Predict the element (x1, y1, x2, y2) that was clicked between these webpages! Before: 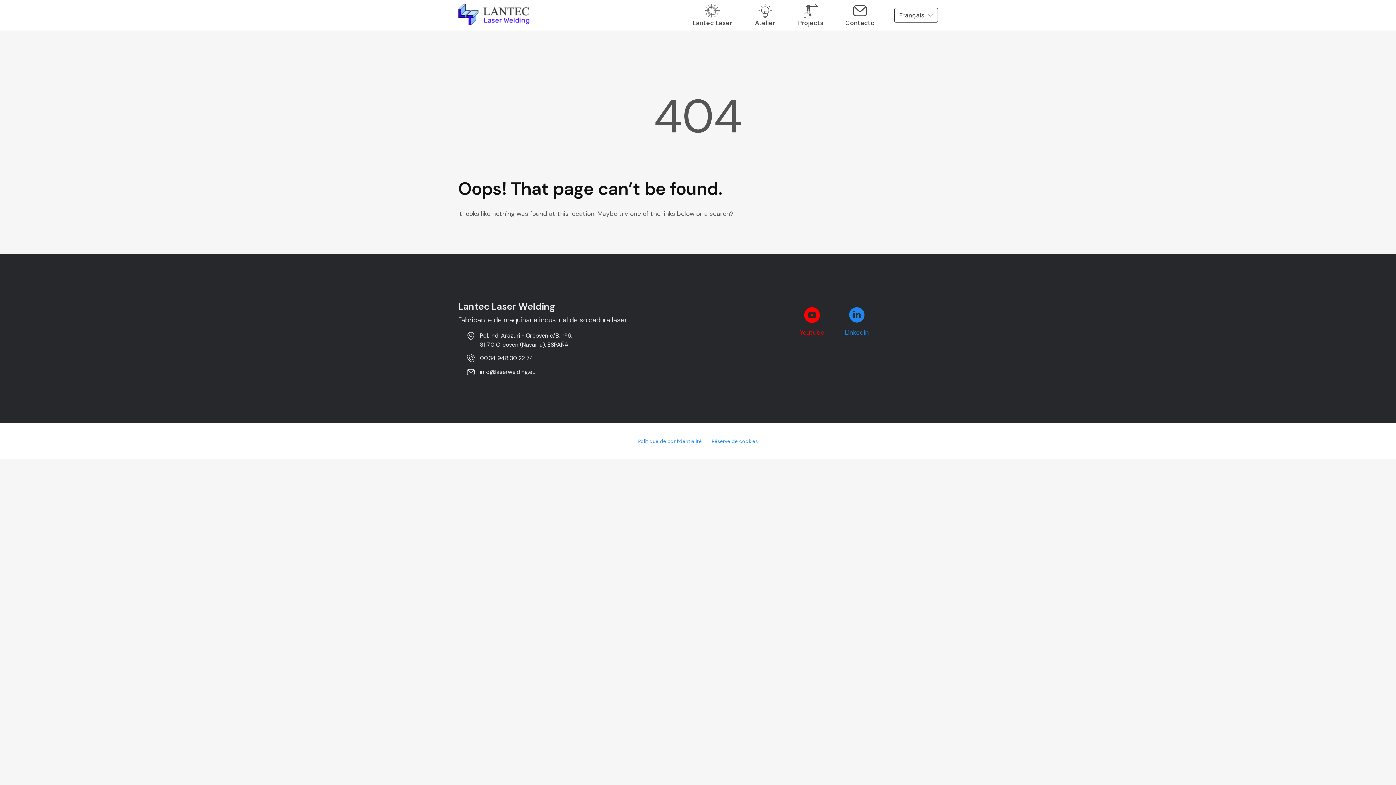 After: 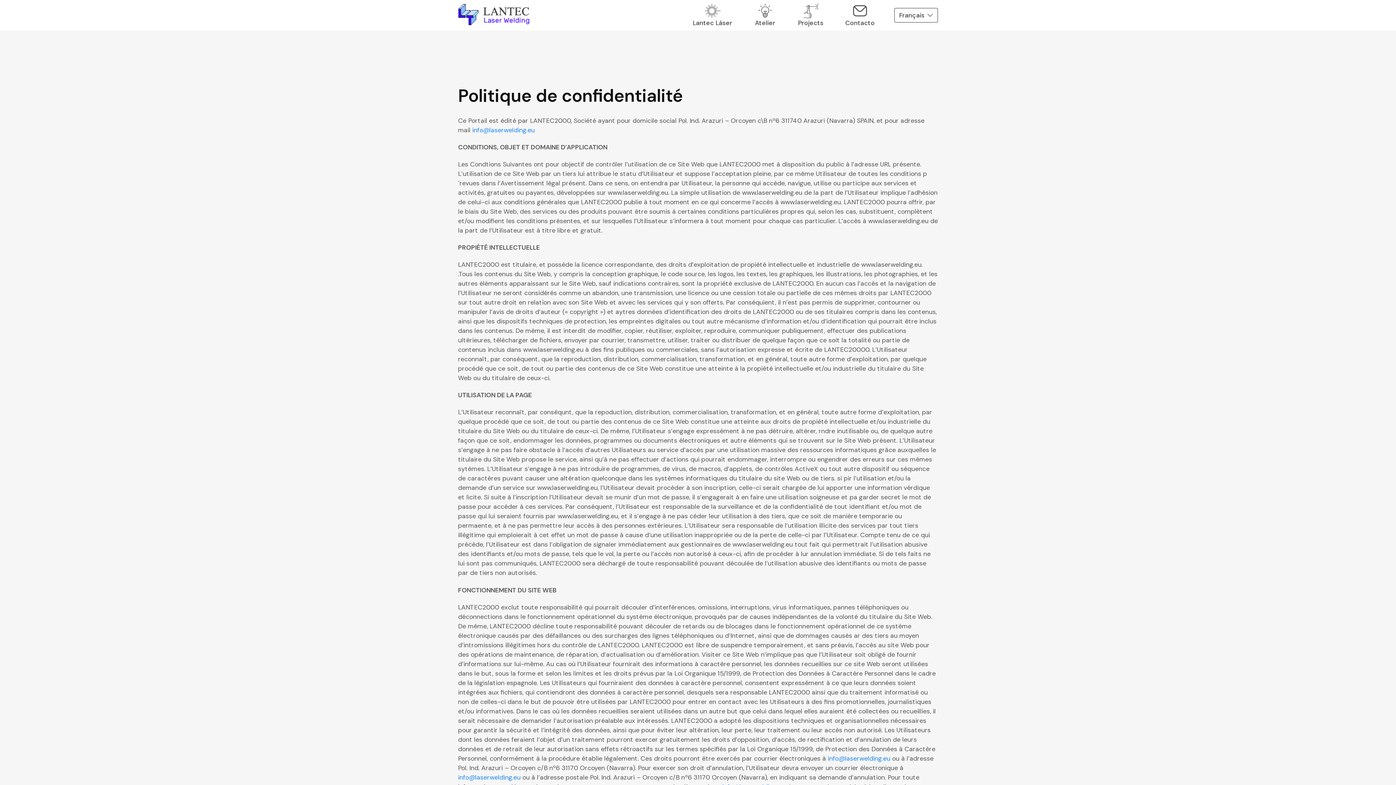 Action: bbox: (638, 438, 701, 444) label: Politique de confidentialité